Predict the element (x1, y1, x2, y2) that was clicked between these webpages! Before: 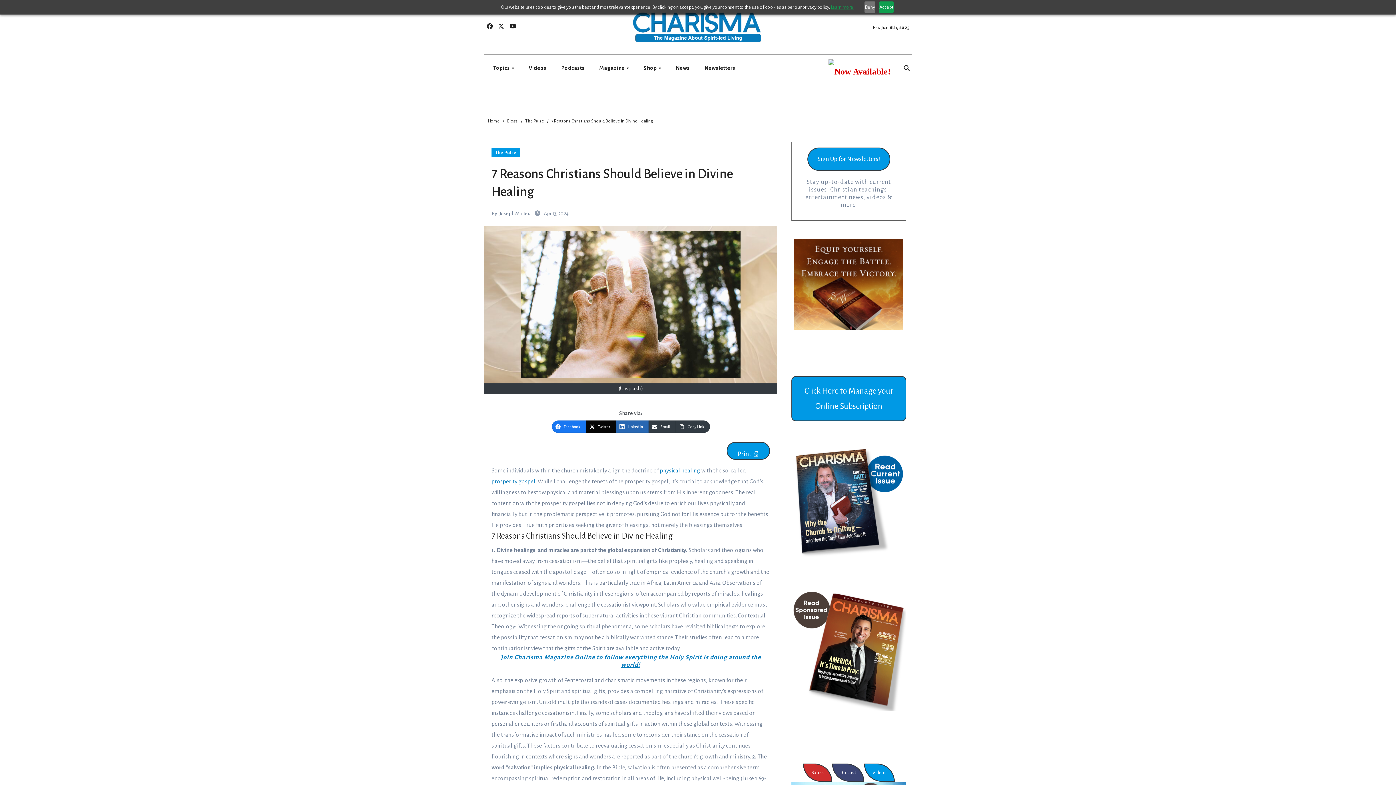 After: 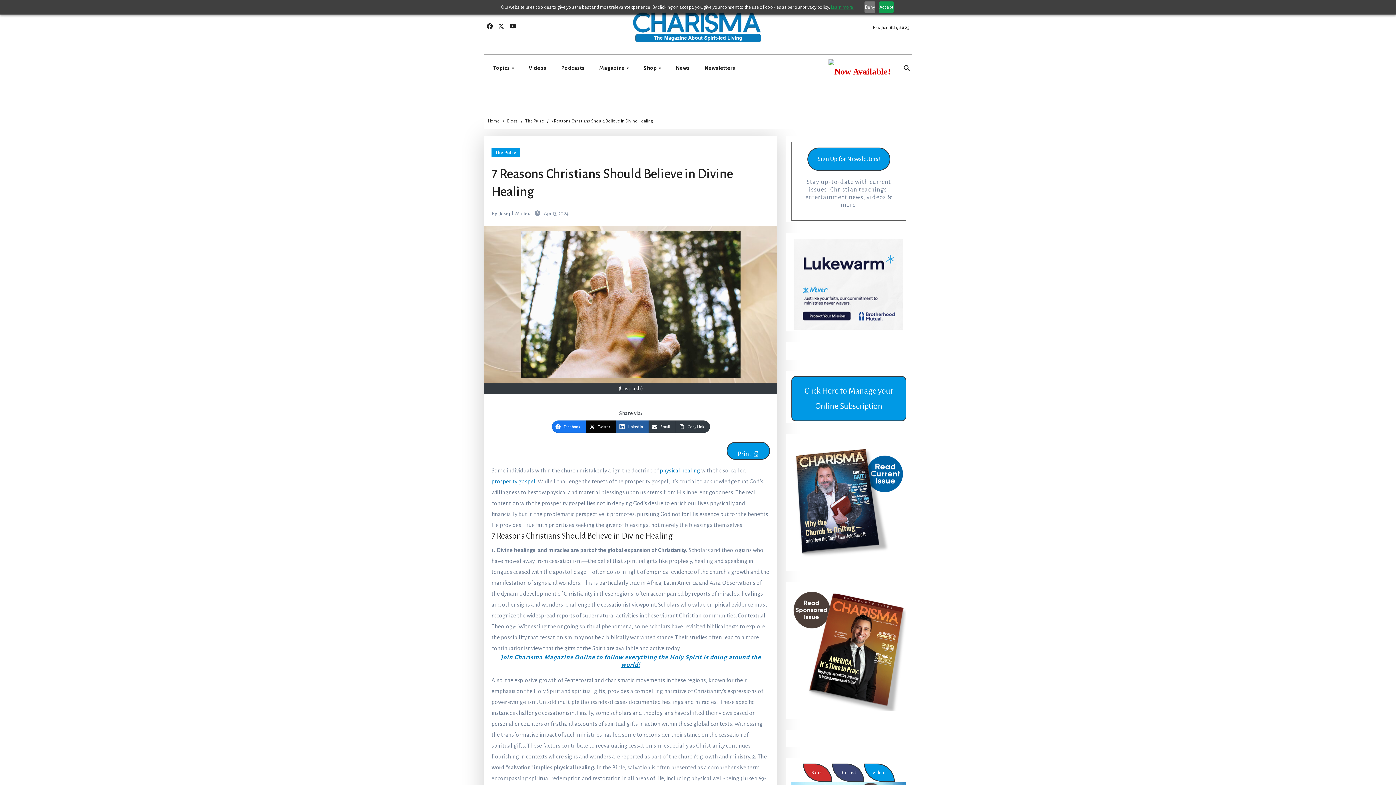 Action: label: LinkedIn bbox: (615, 420, 648, 433)